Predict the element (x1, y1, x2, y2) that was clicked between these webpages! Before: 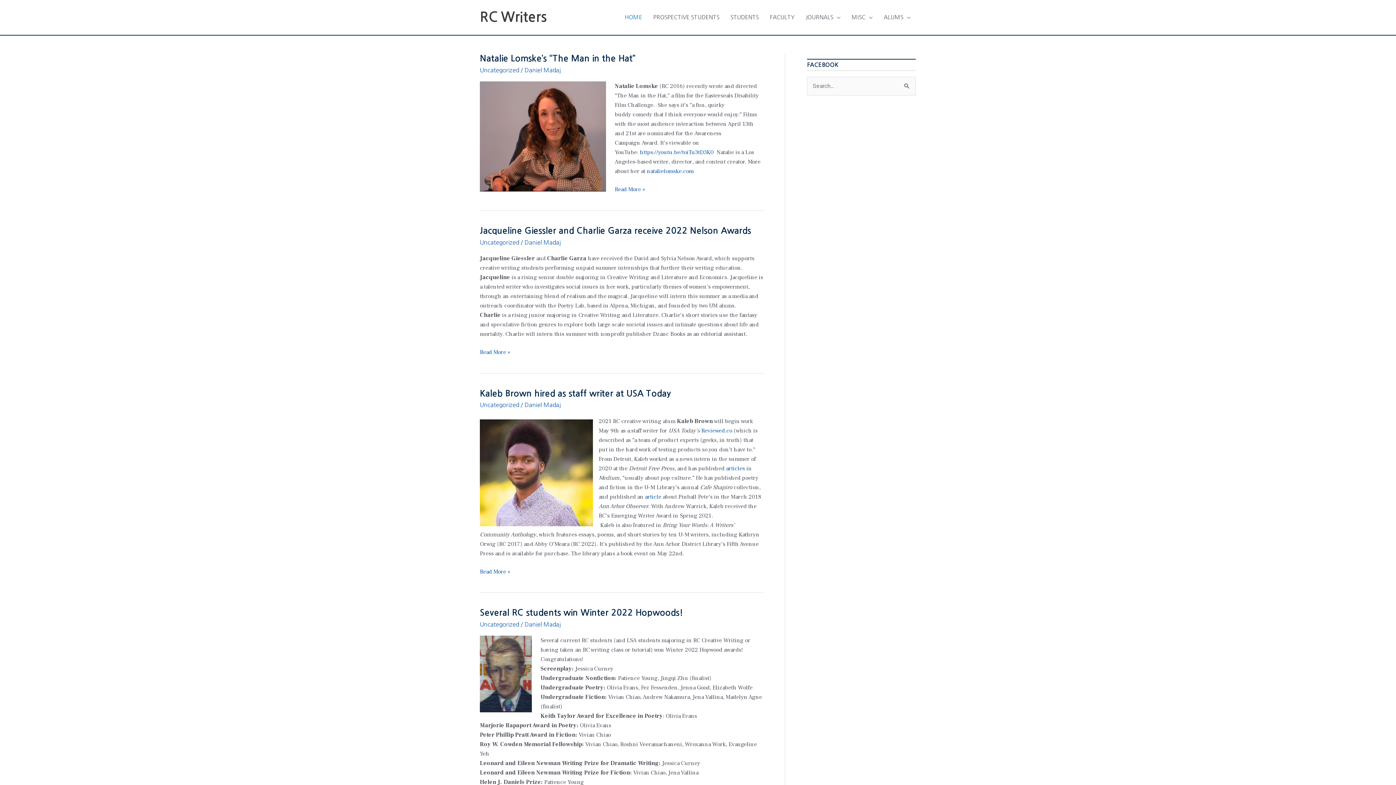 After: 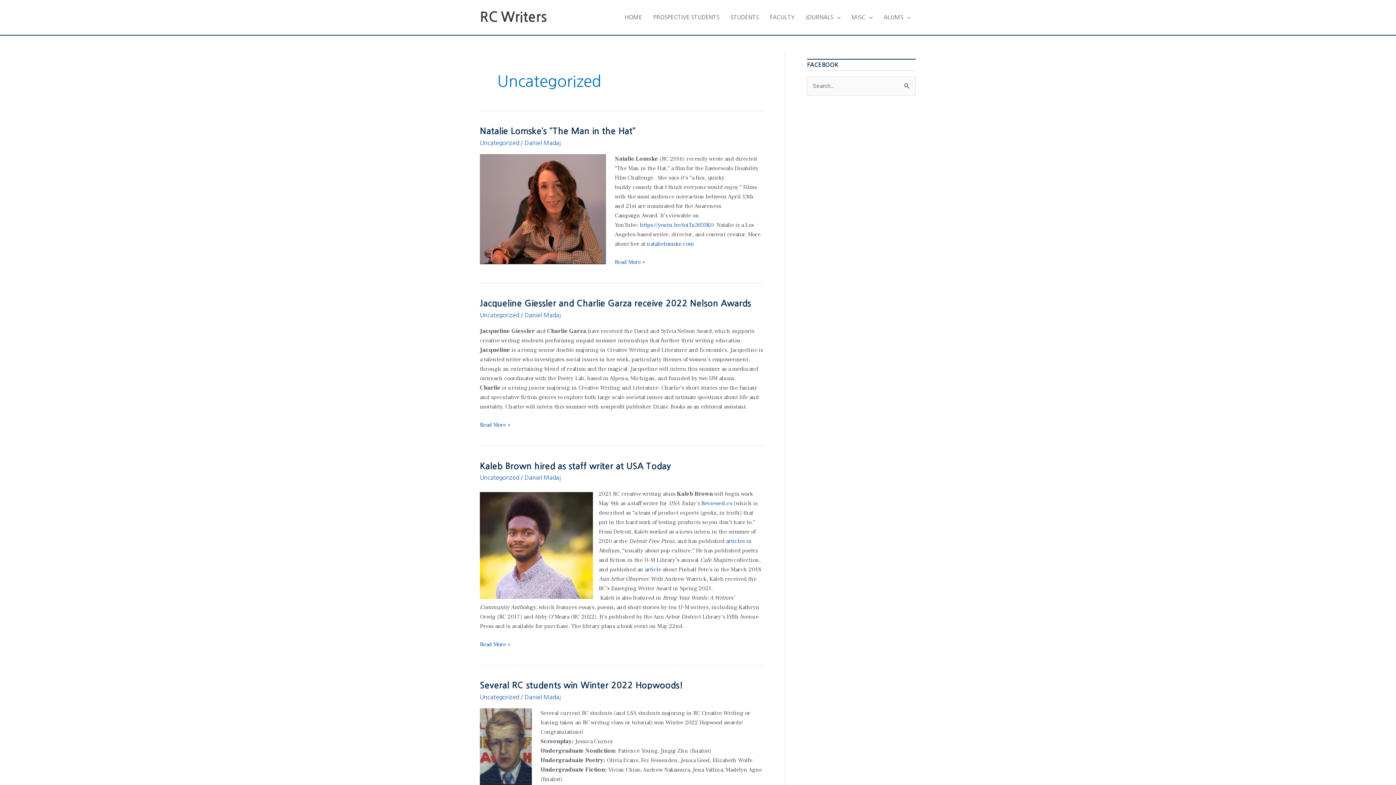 Action: label: Uncategorized bbox: (480, 67, 519, 73)